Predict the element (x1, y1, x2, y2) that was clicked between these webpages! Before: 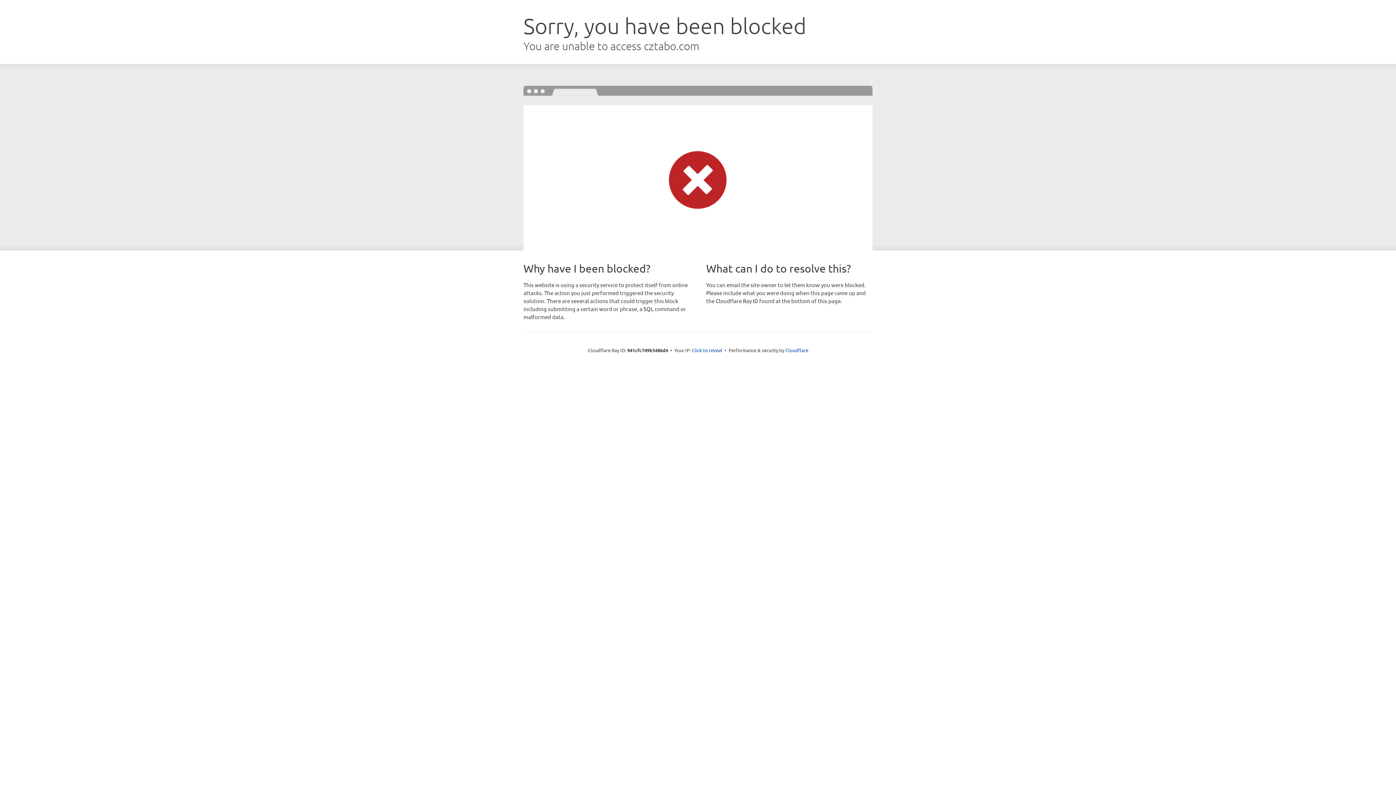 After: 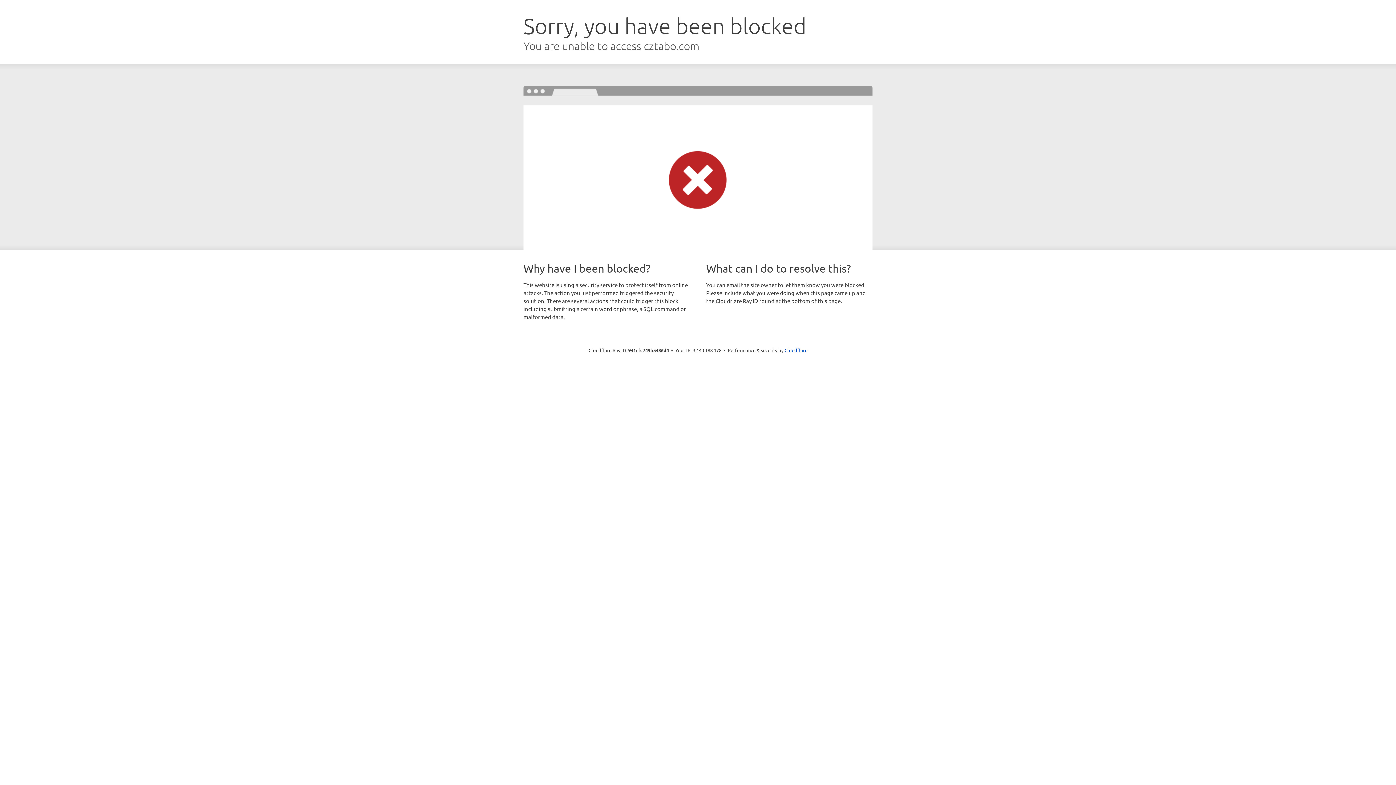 Action: bbox: (692, 346, 722, 353) label: Click to reveal